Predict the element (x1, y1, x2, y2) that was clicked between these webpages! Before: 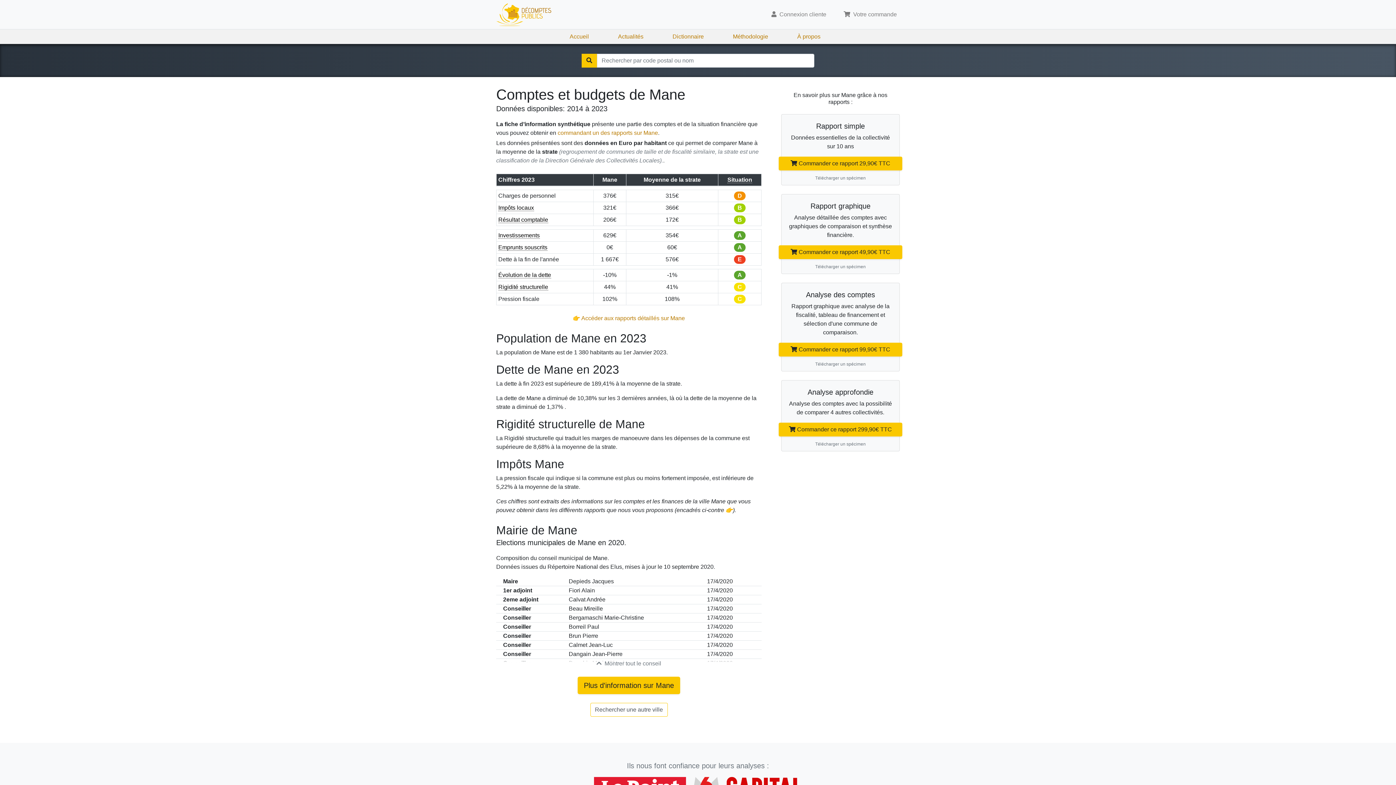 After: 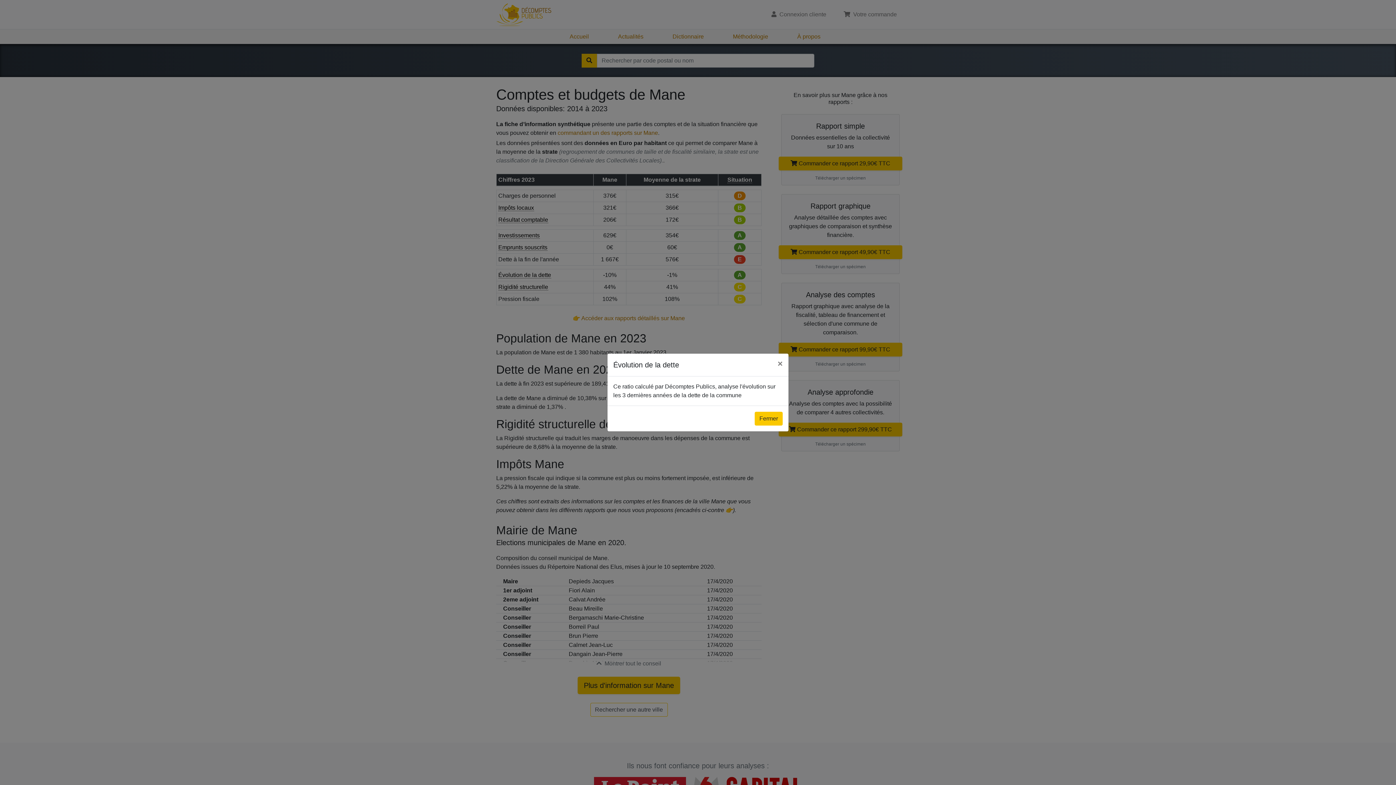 Action: bbox: (498, 272, 551, 278) label: Évolution de la dette